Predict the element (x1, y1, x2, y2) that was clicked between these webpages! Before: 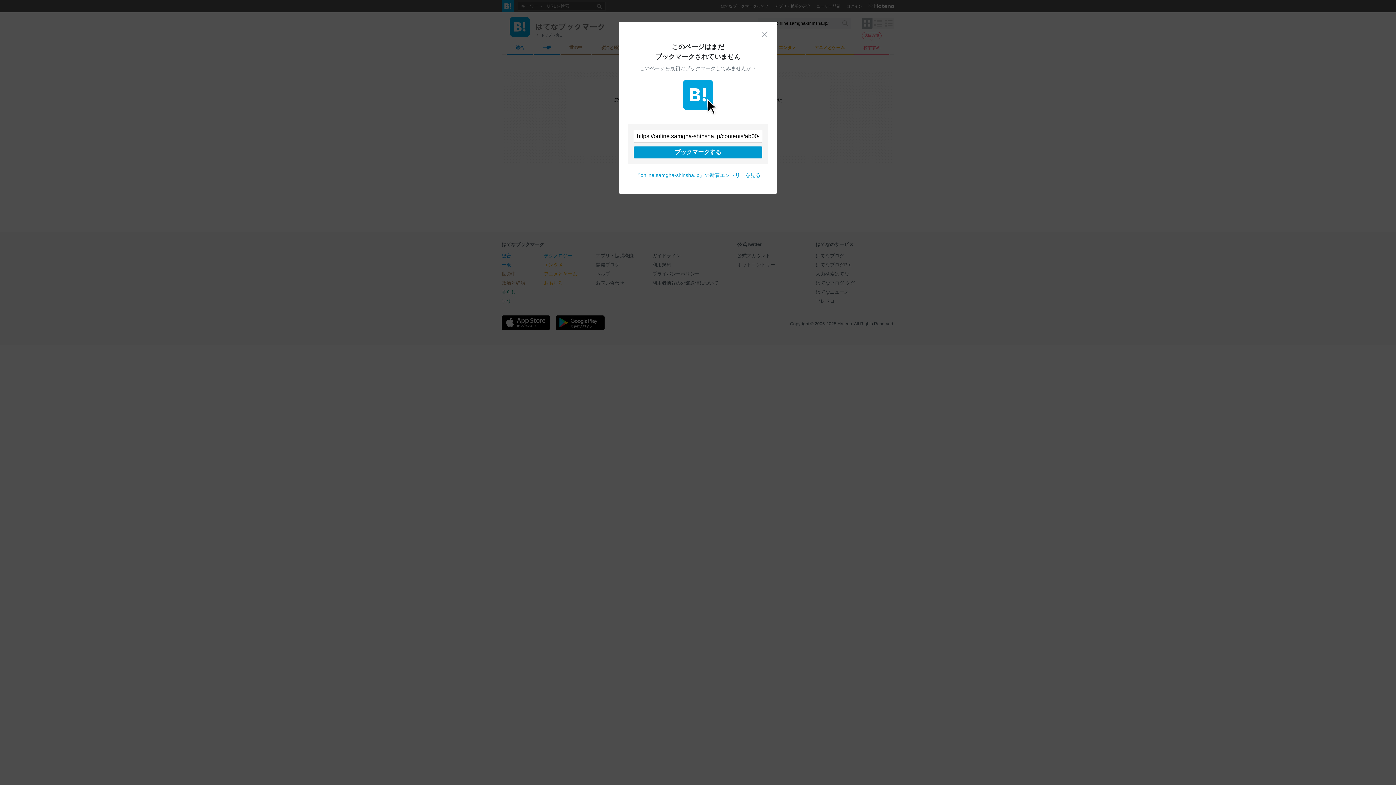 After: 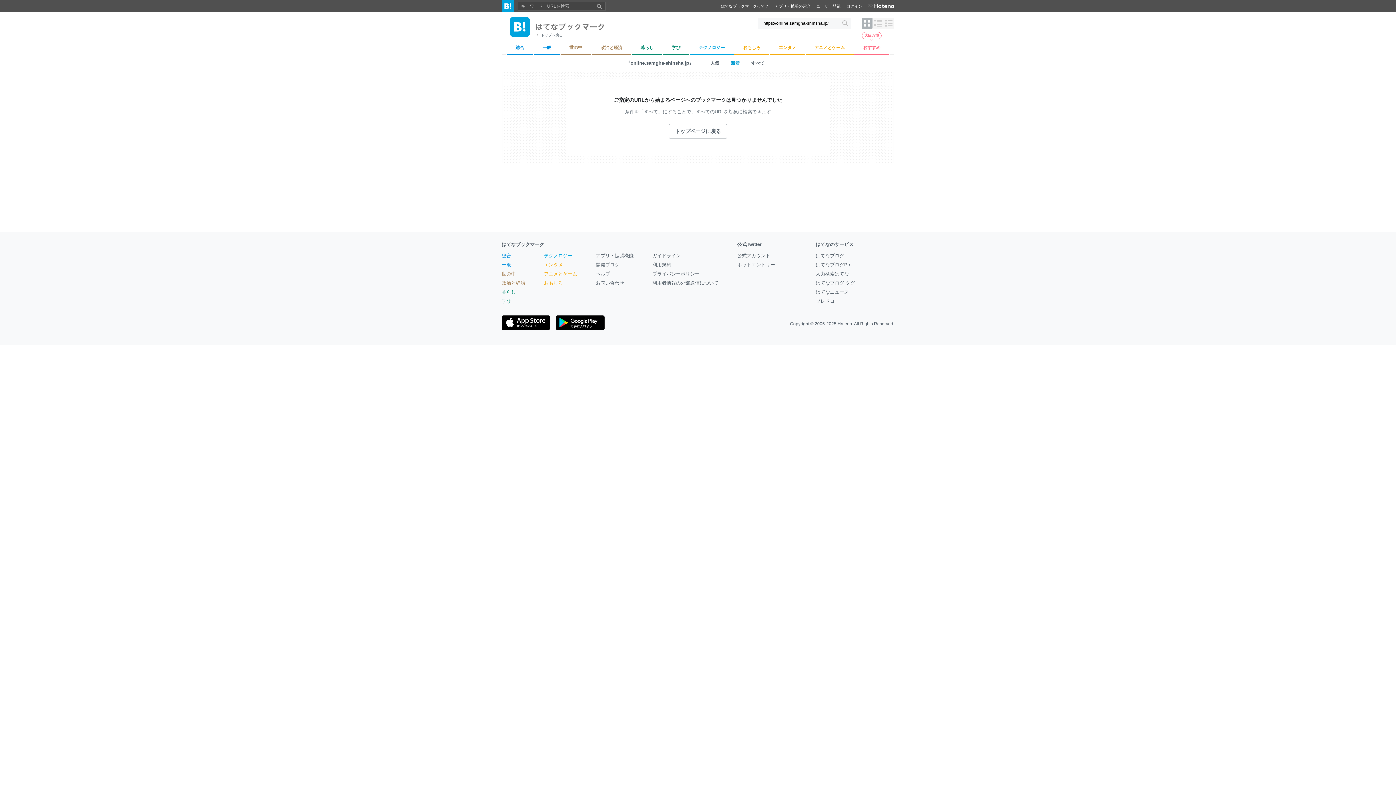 Action: bbox: (761, 30, 768, 37) label: 閉じる